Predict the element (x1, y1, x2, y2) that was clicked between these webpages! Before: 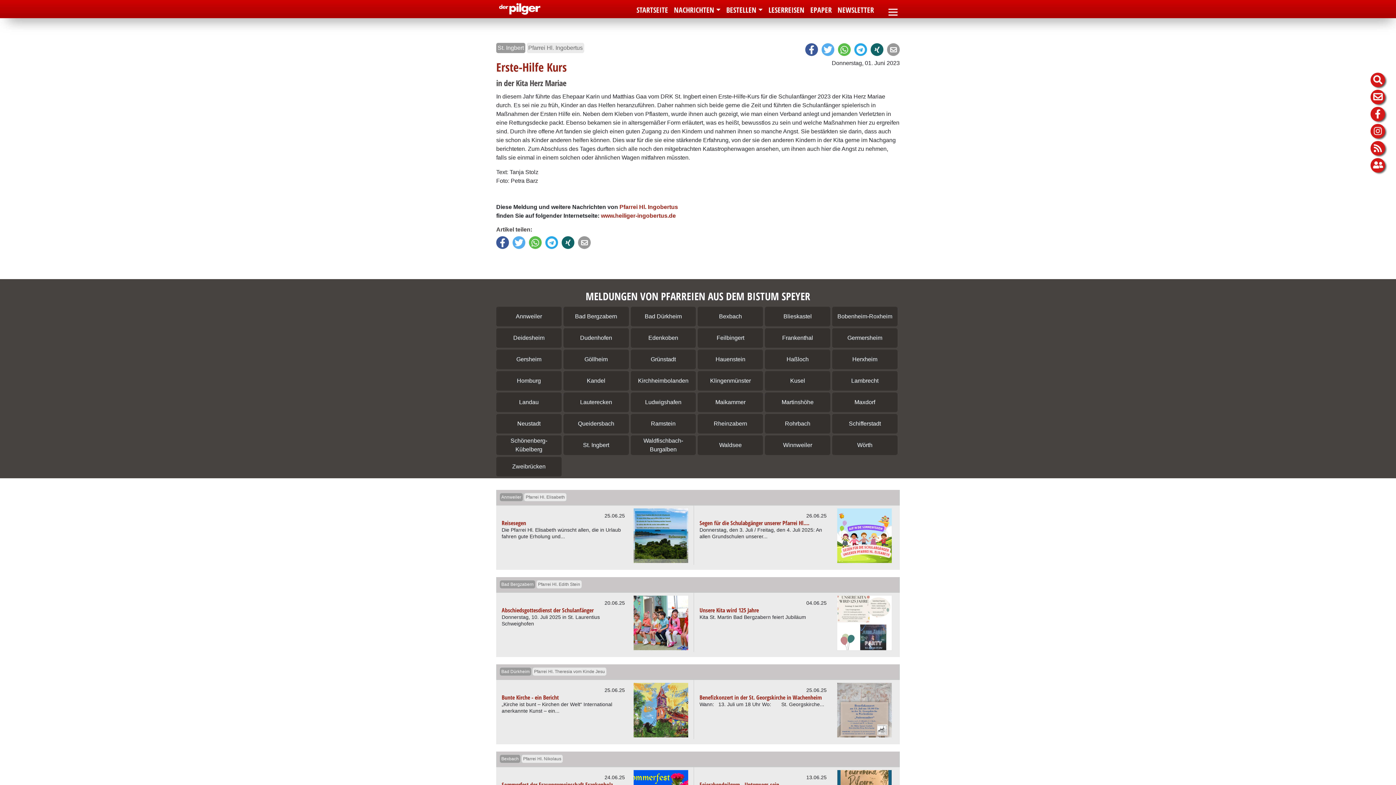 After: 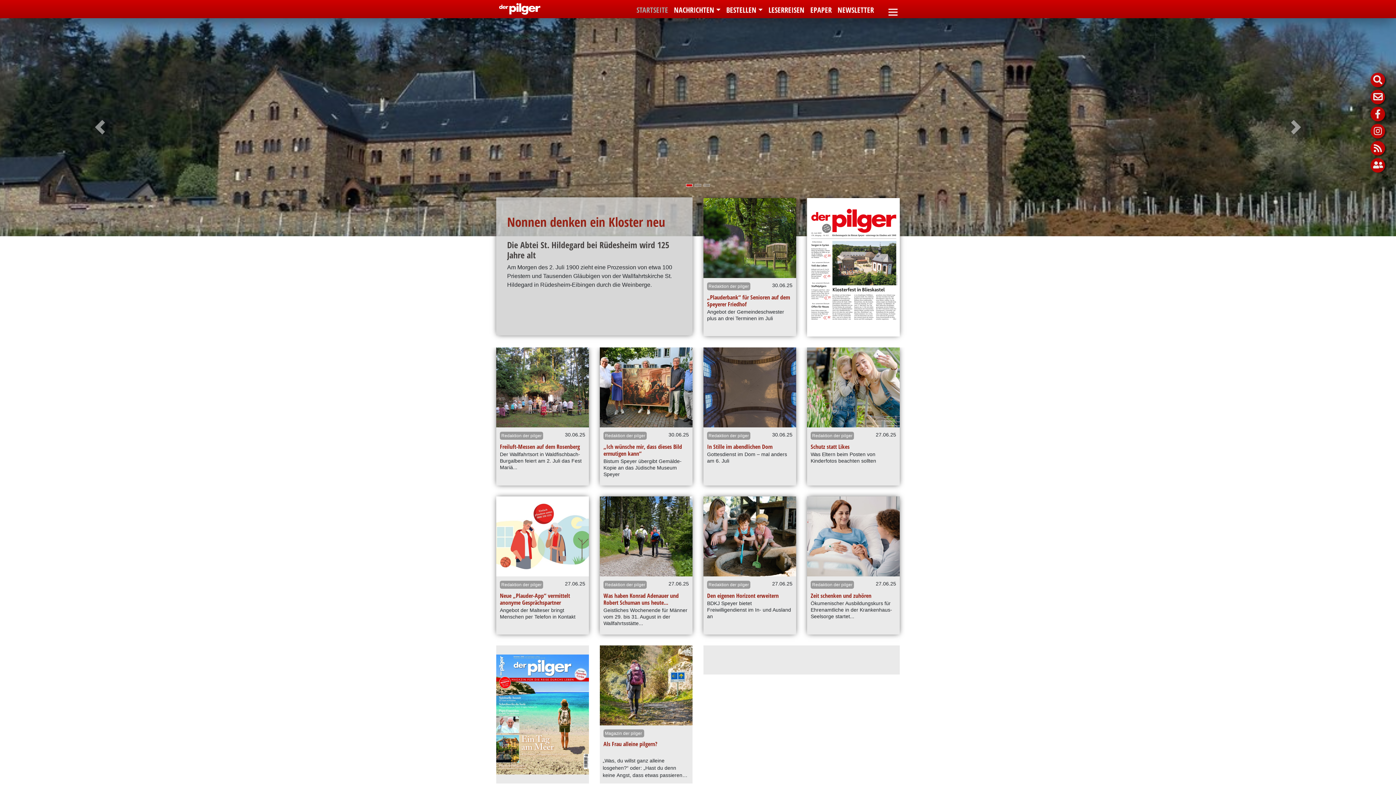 Action: label: STARTSEITE bbox: (633, 6, 671, 13)